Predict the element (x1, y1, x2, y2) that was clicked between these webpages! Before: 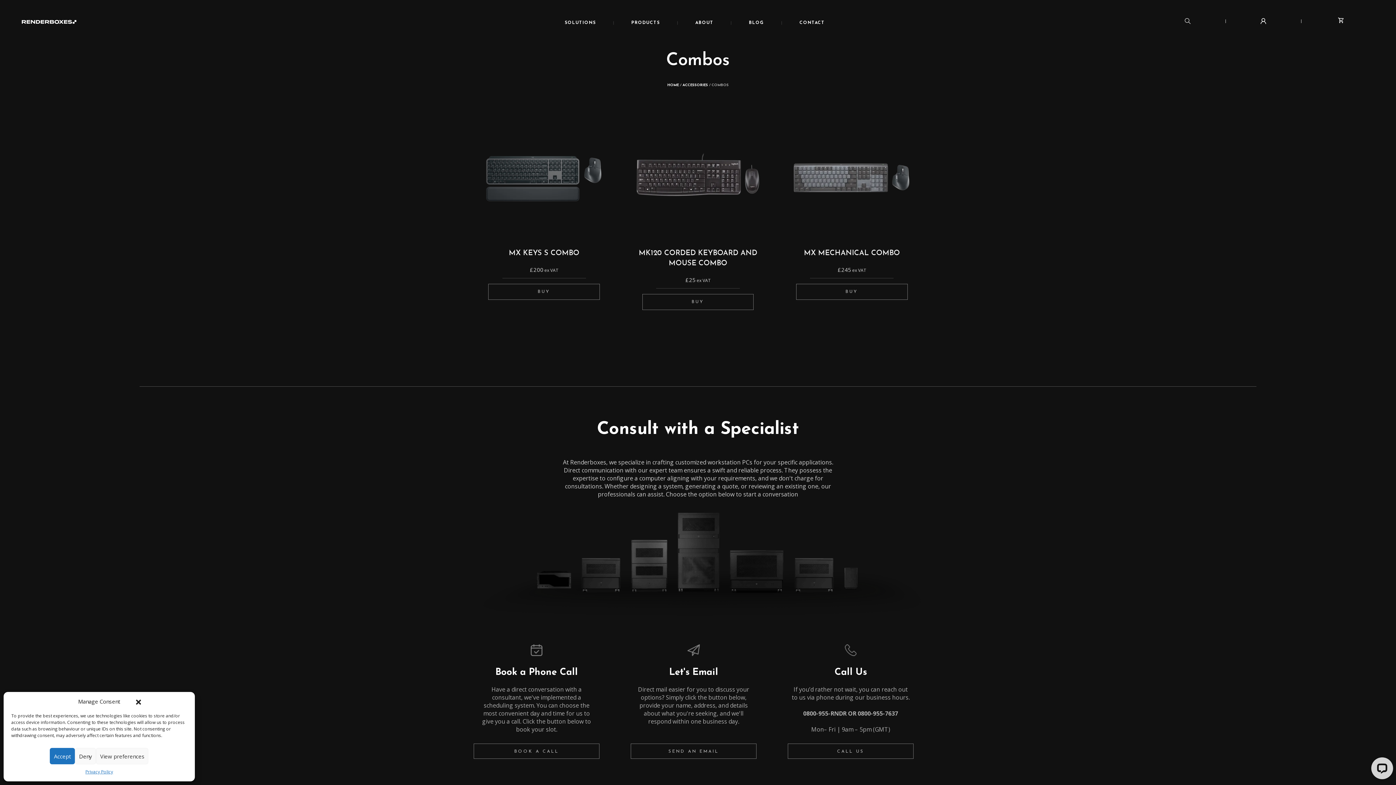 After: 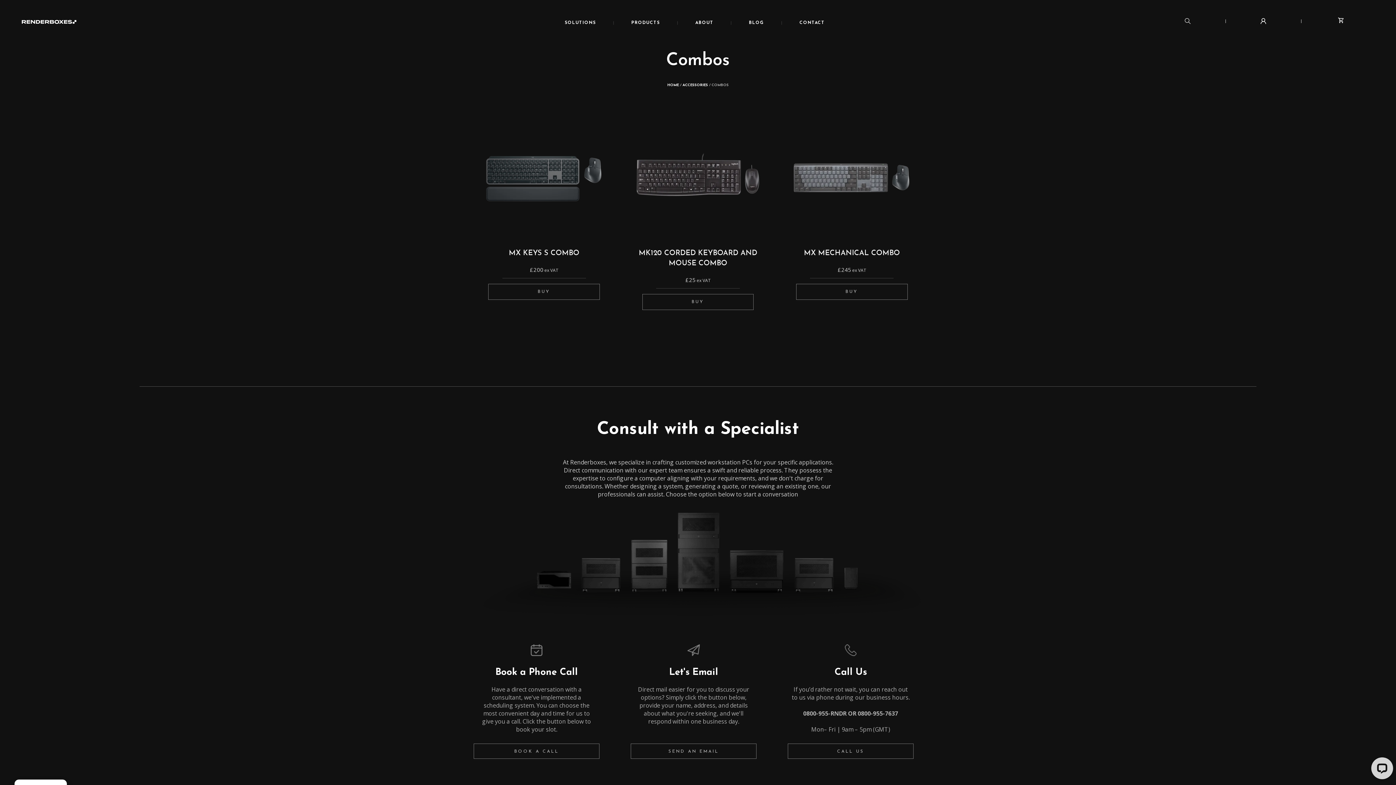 Action: label: Accept bbox: (49, 748, 75, 764)